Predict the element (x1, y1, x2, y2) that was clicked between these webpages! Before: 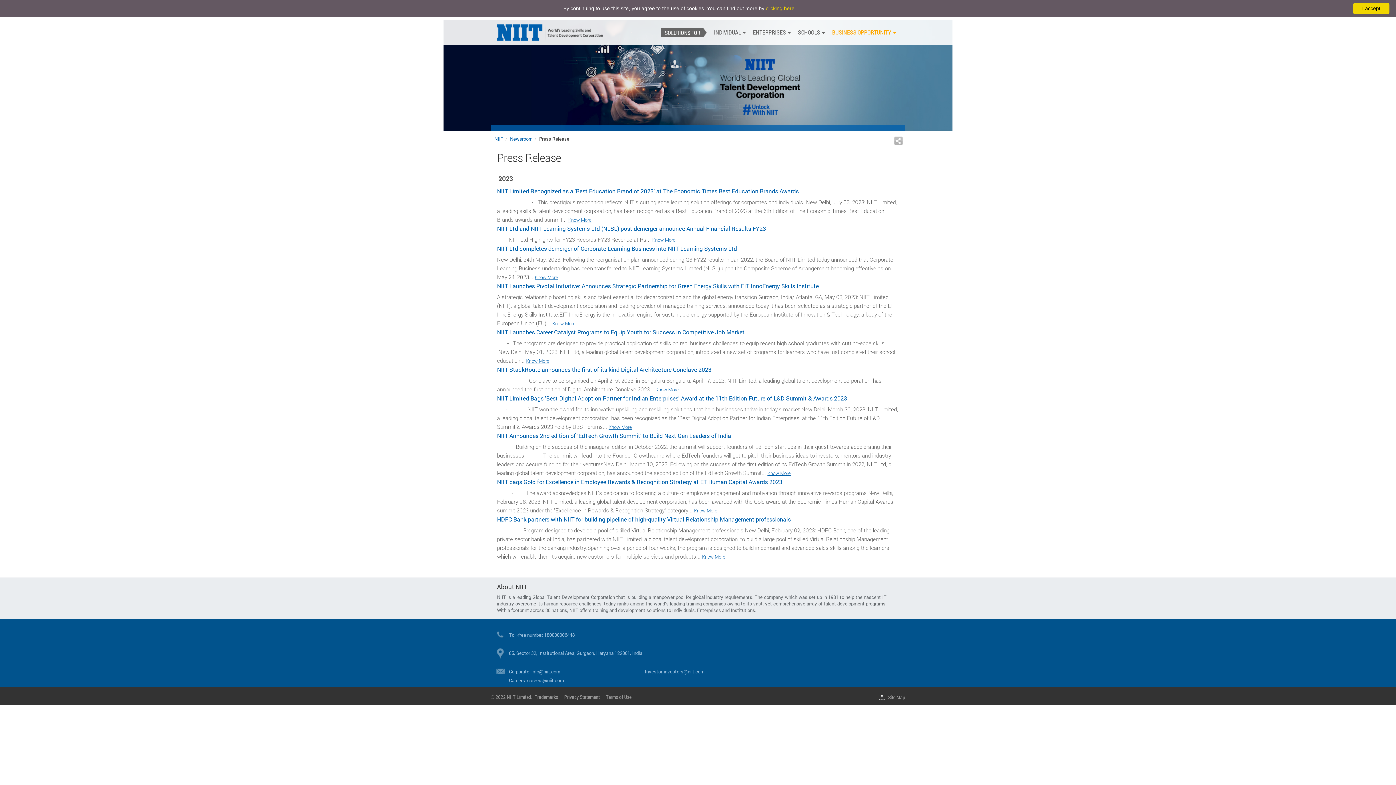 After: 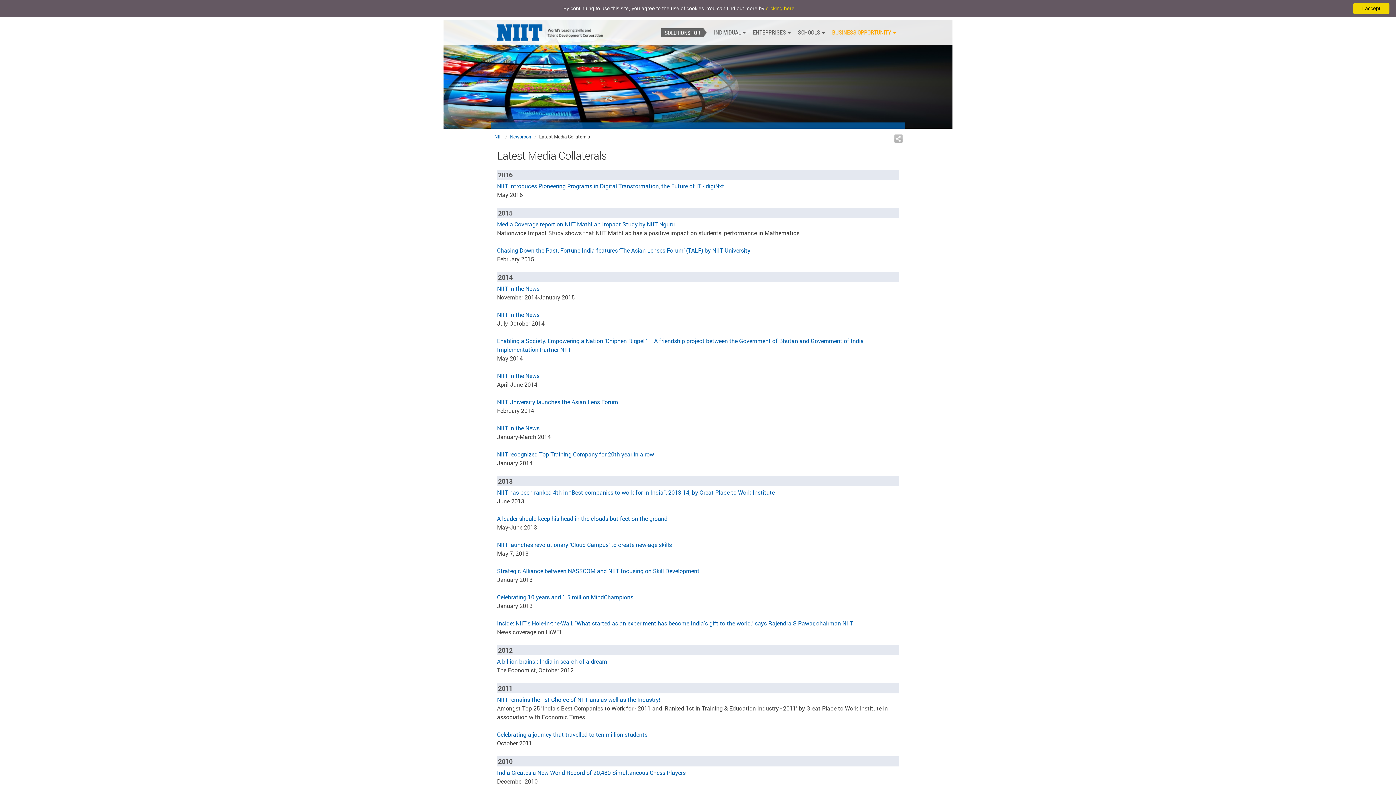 Action: bbox: (534, 274, 558, 280) label: Know More